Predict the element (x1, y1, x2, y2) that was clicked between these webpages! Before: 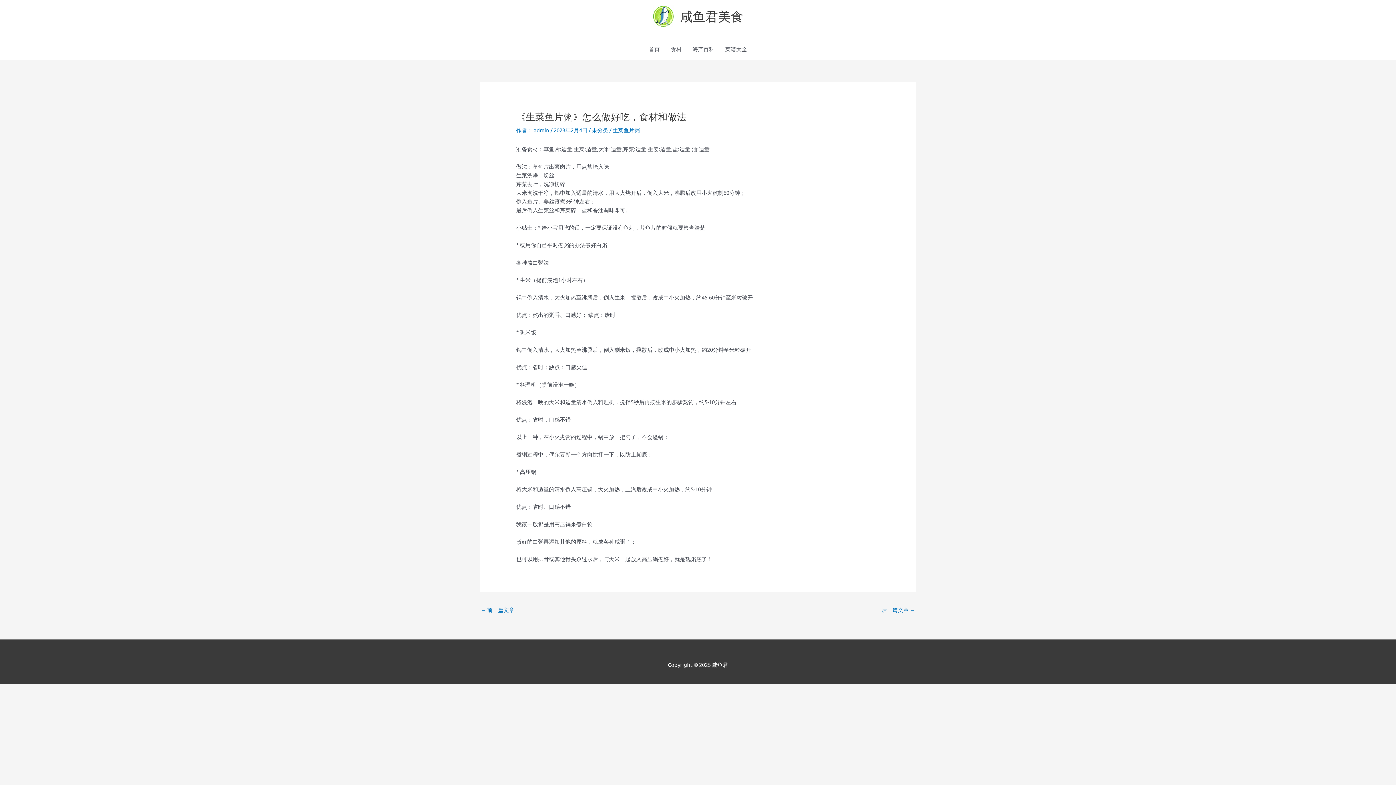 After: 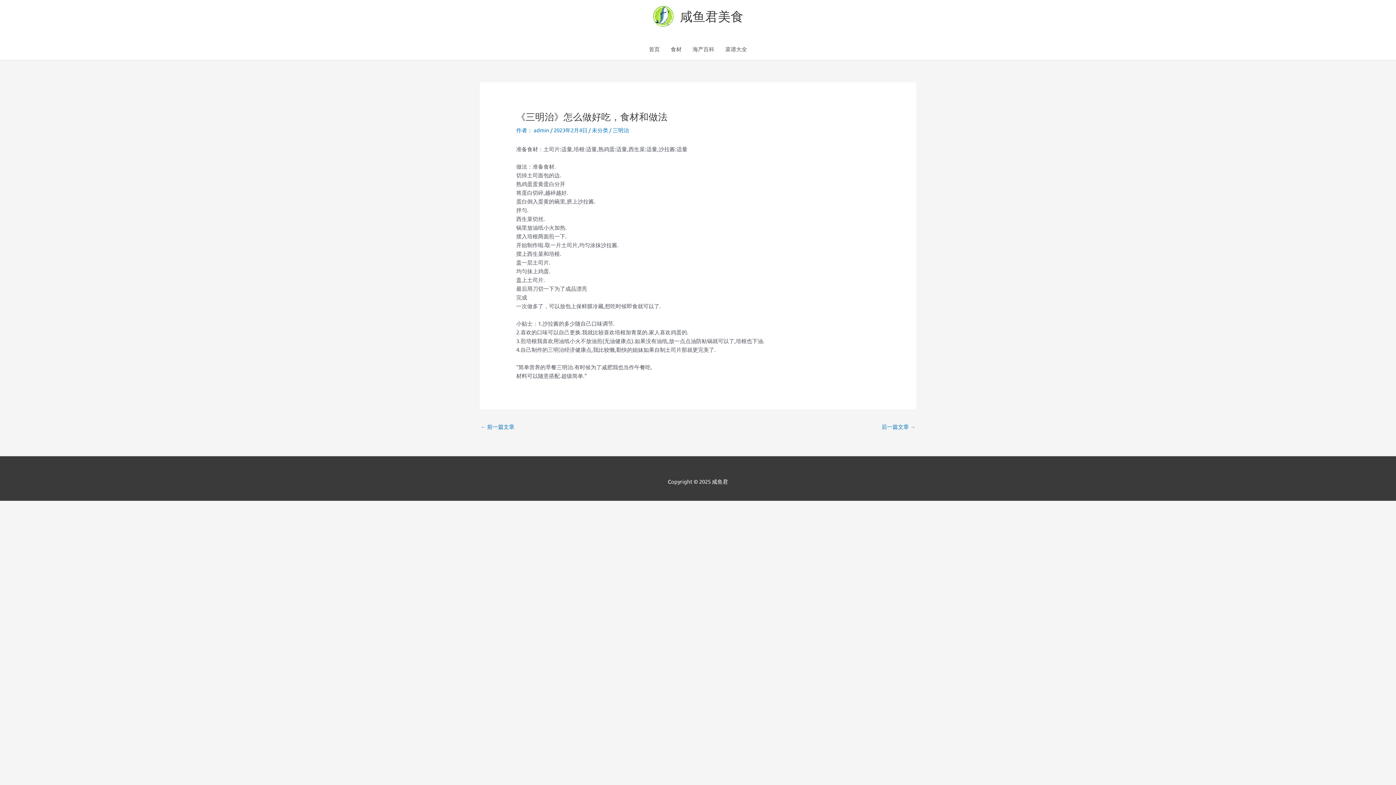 Action: bbox: (480, 604, 514, 617) label: ← 前一篇文章